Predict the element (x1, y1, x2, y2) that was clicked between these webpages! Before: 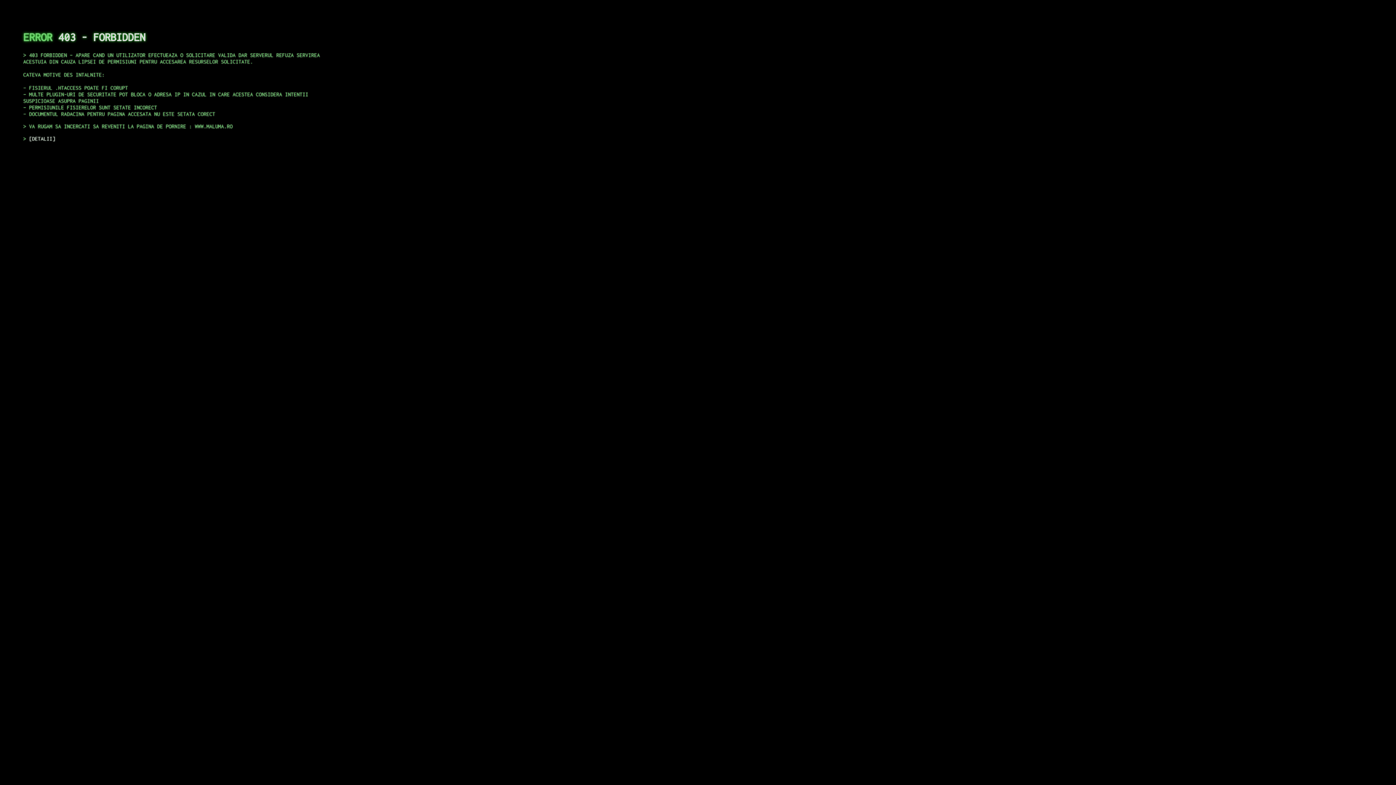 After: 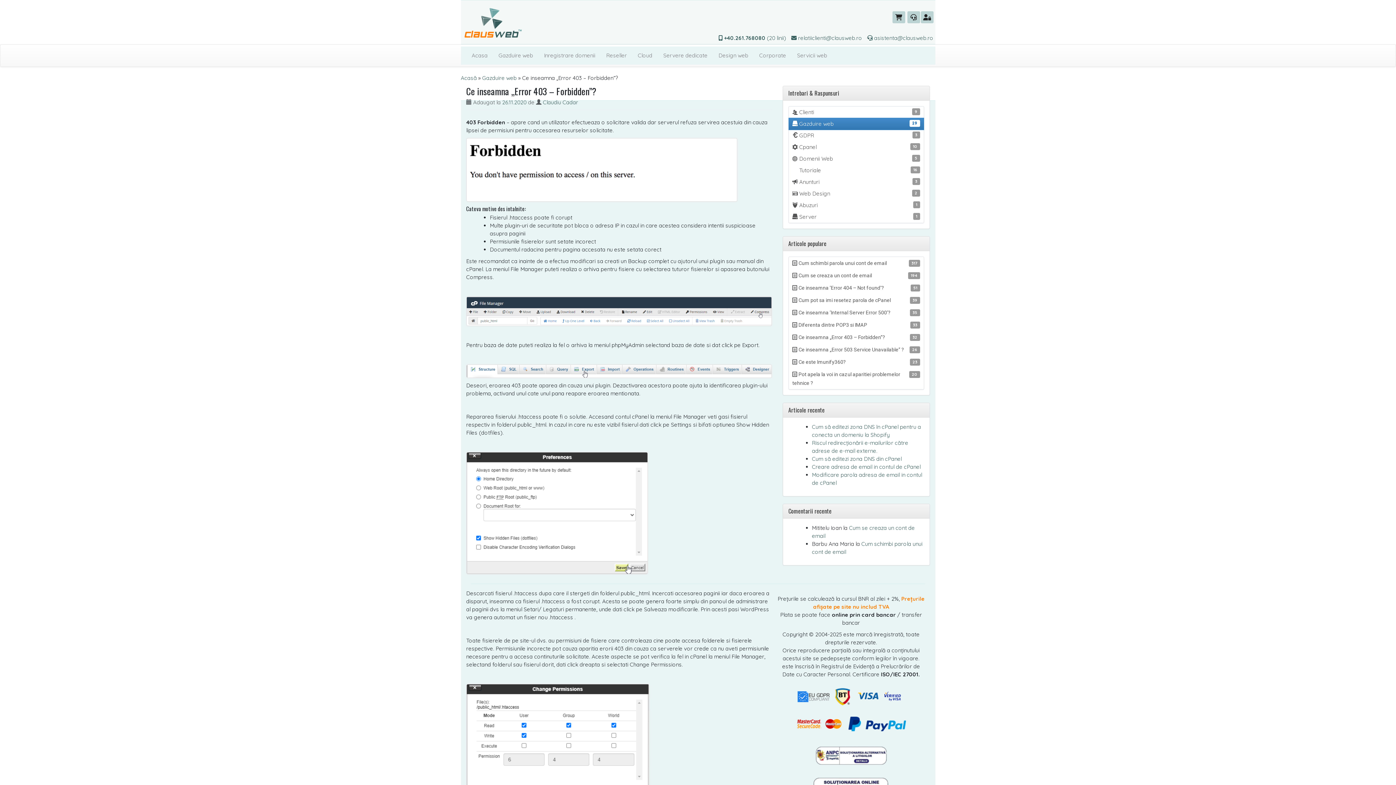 Action: label: DETALII bbox: (29, 135, 55, 141)